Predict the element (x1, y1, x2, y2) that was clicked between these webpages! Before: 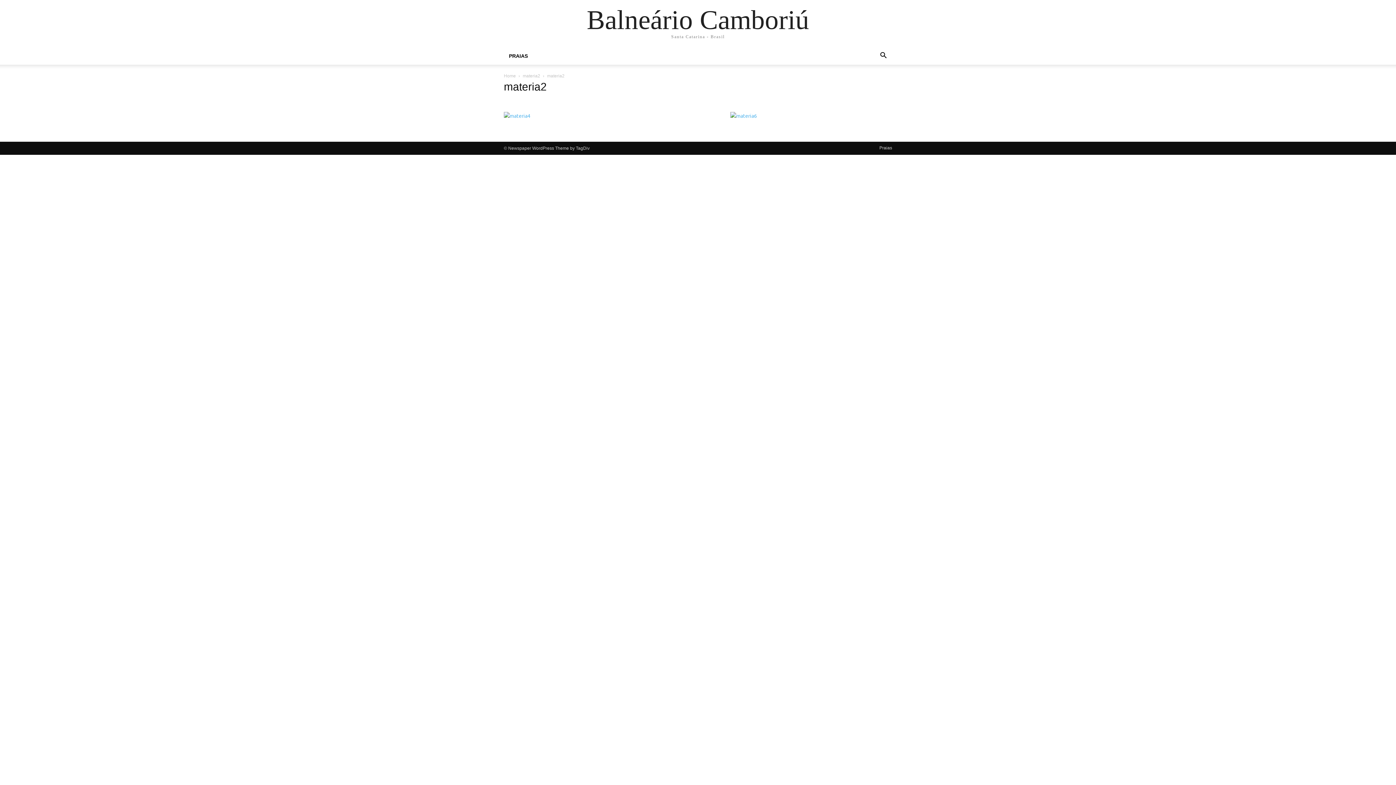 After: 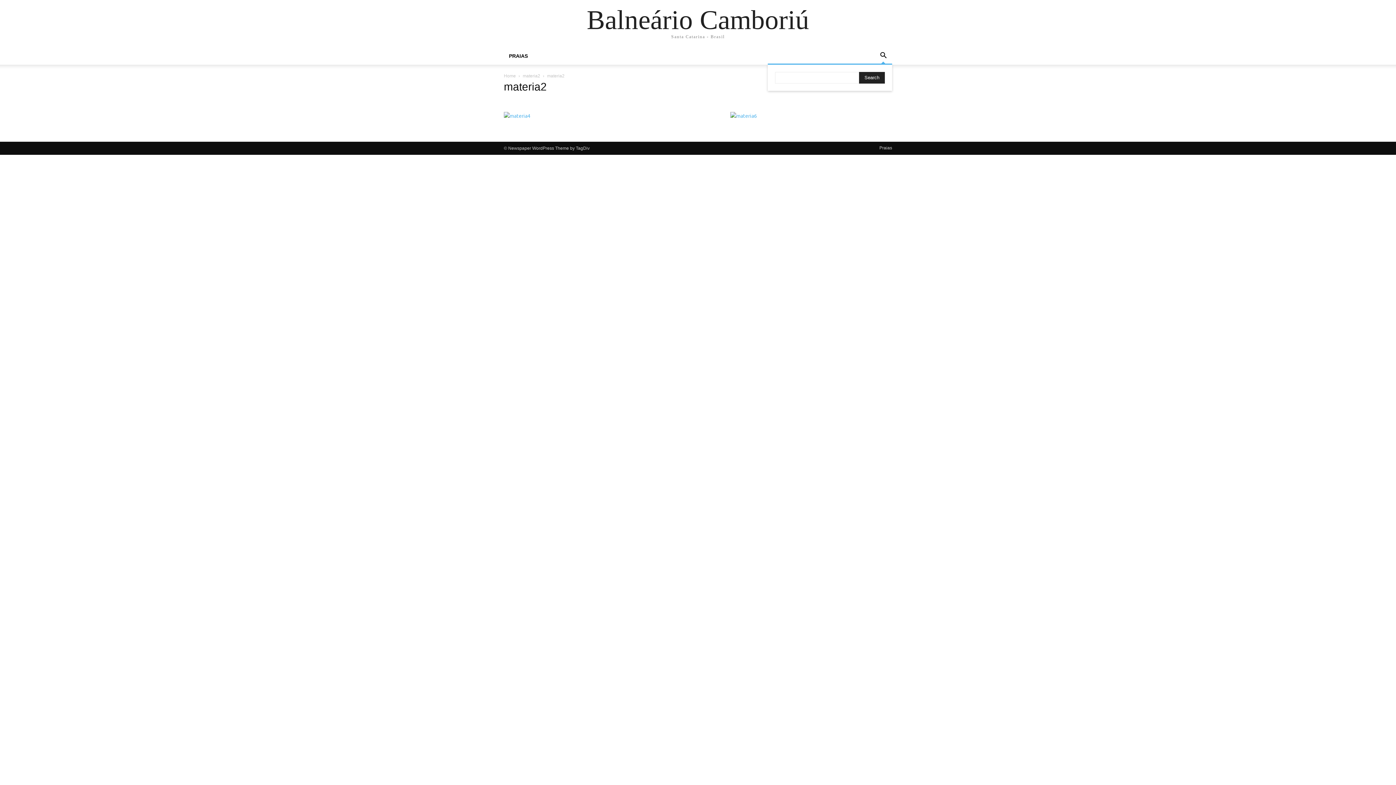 Action: label: Search bbox: (874, 53, 892, 59)